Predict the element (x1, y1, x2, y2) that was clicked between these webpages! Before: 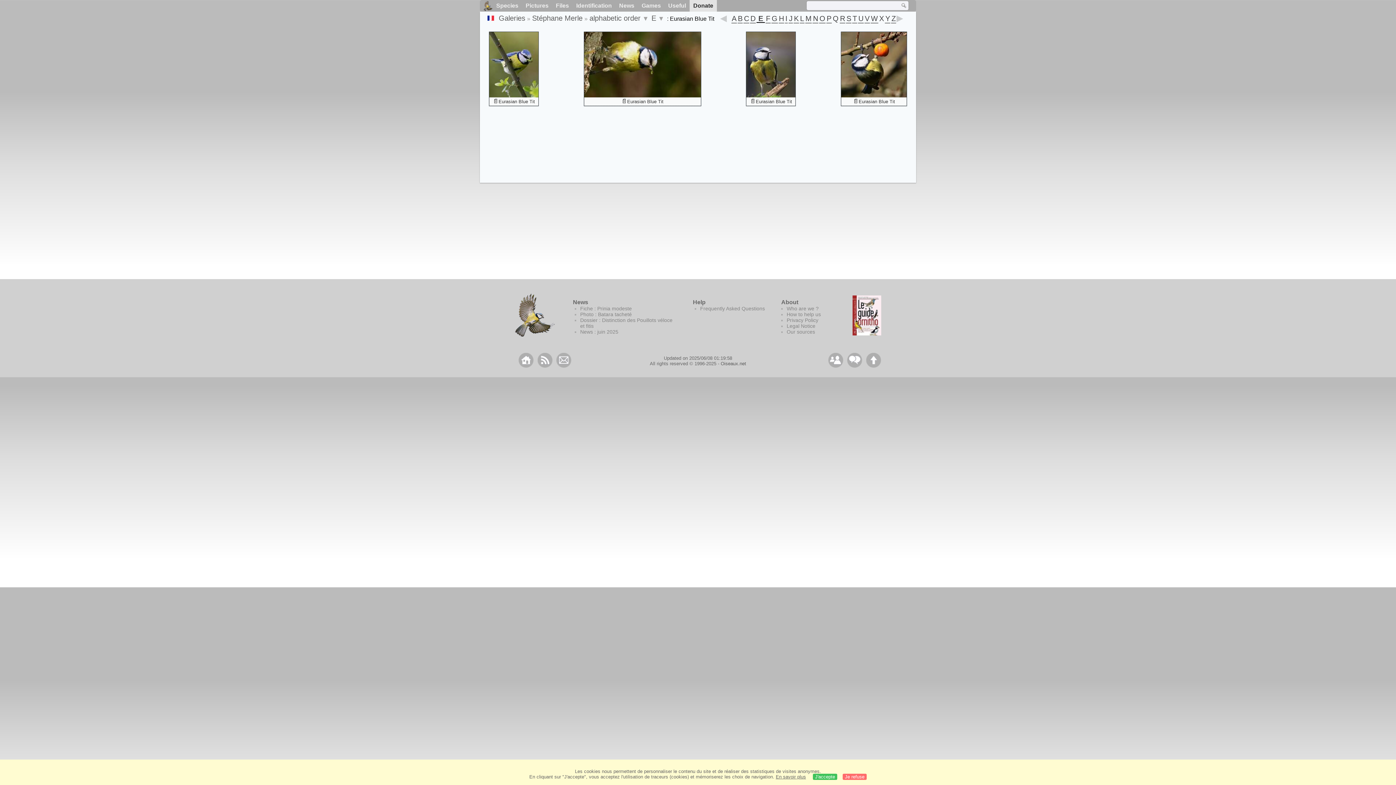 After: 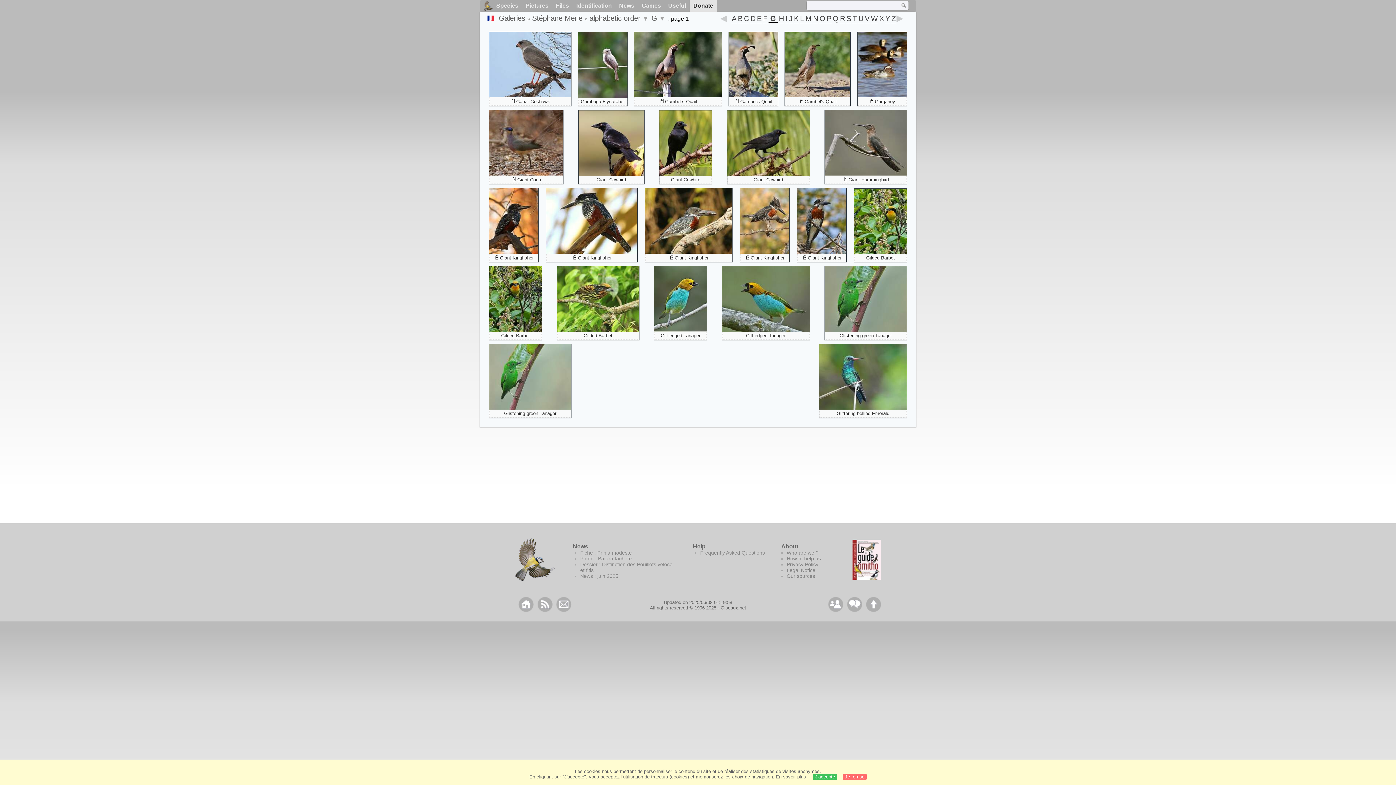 Action: bbox: (771, 15, 778, 23) label: G